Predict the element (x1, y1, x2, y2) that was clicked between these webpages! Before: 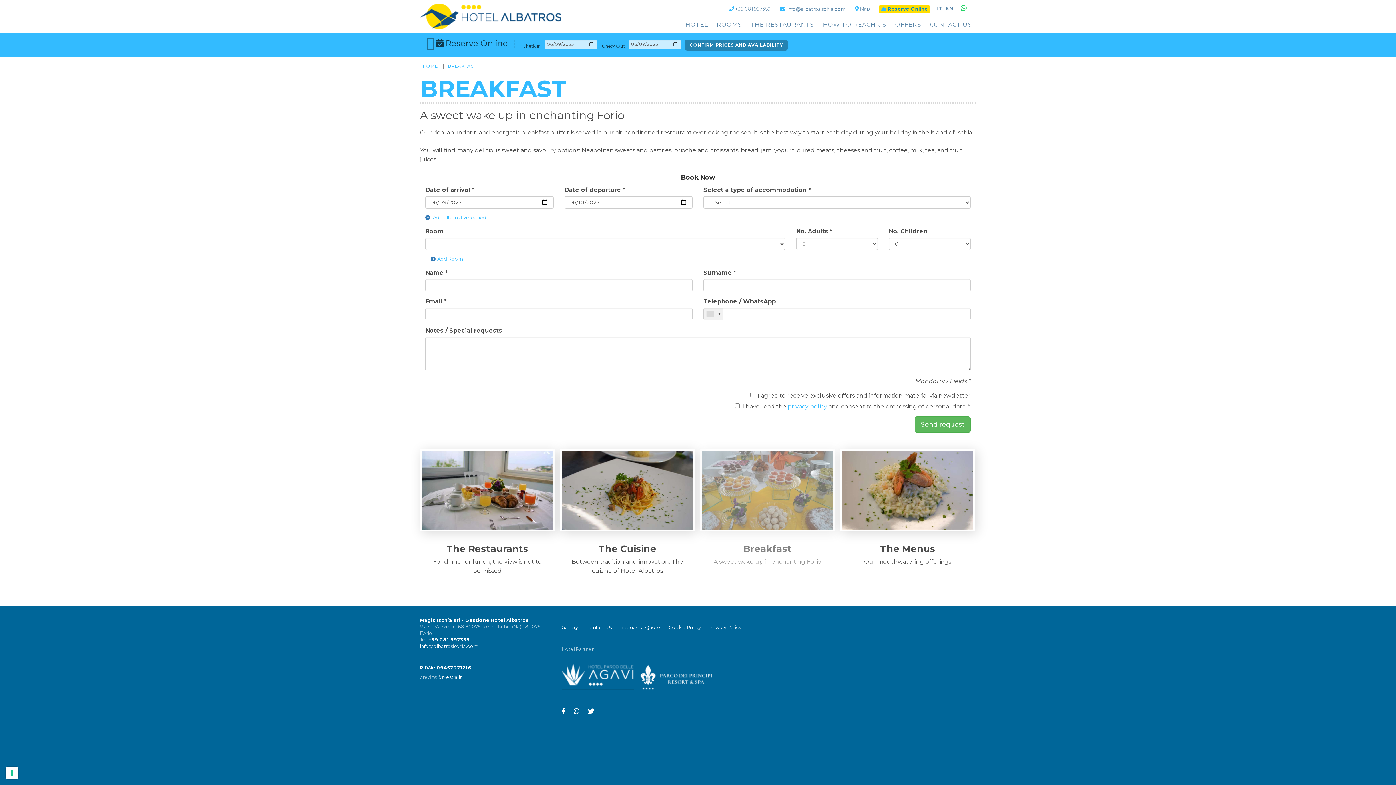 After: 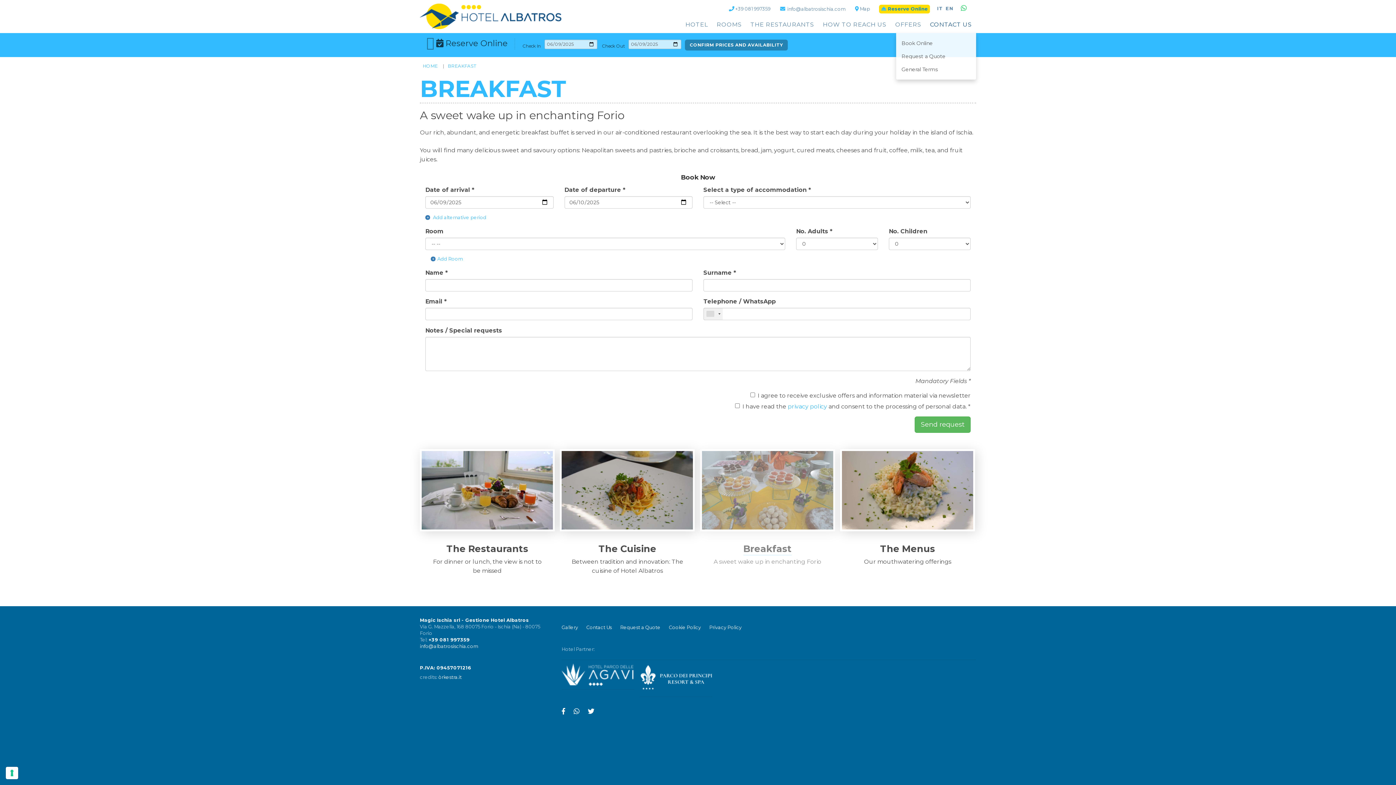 Action: label: CONTACT US bbox: (925, 16, 976, 33)